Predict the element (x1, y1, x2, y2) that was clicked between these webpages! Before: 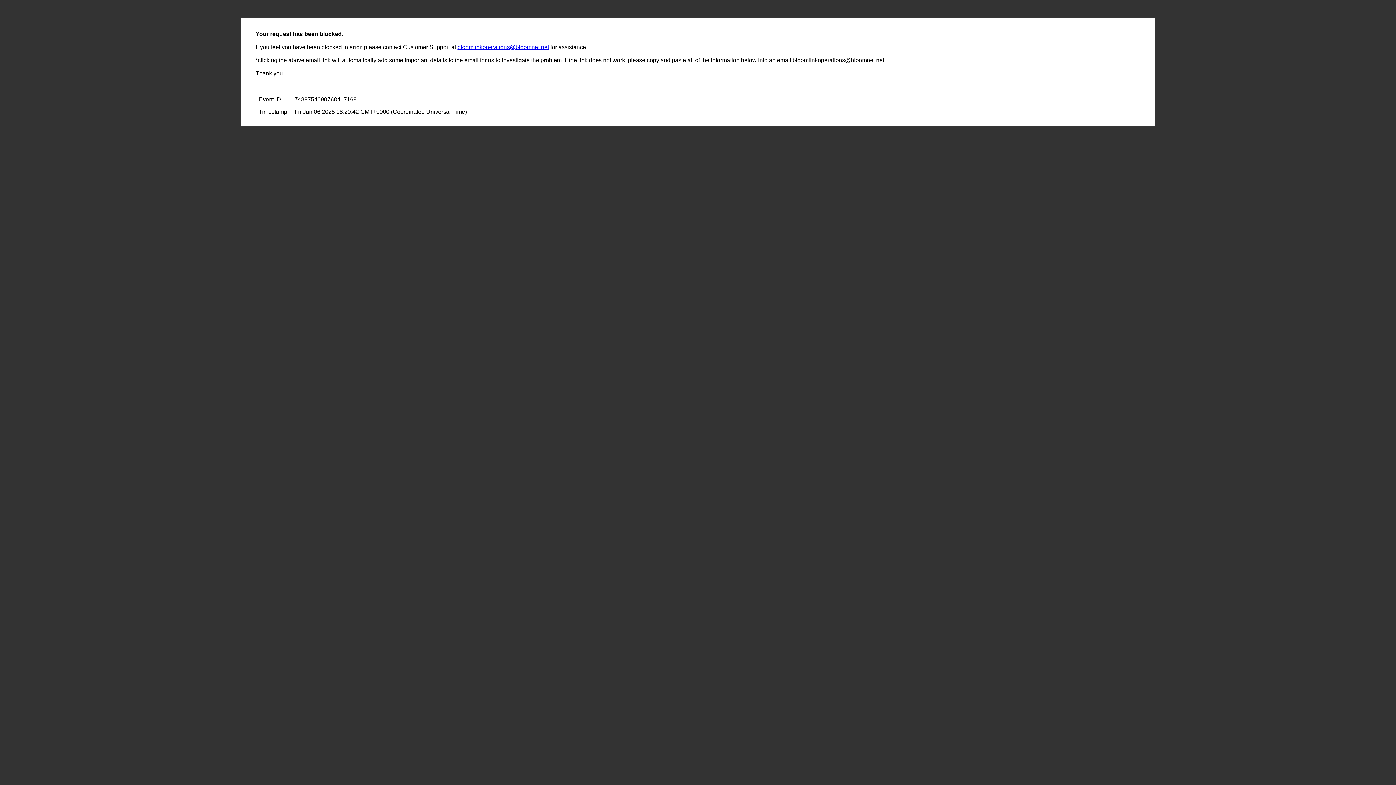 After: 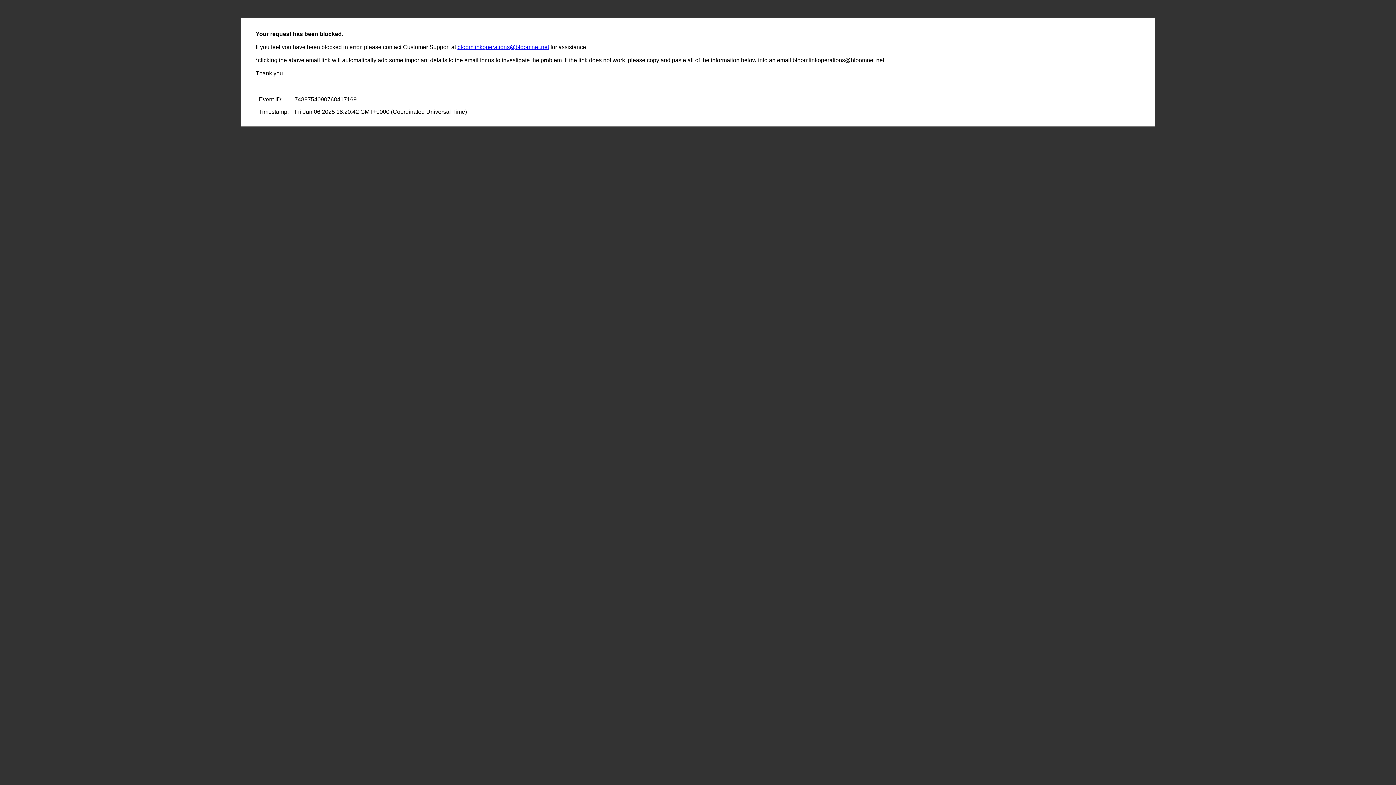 Action: bbox: (457, 44, 549, 50) label: bloomlinkoperations@bloomnet.net